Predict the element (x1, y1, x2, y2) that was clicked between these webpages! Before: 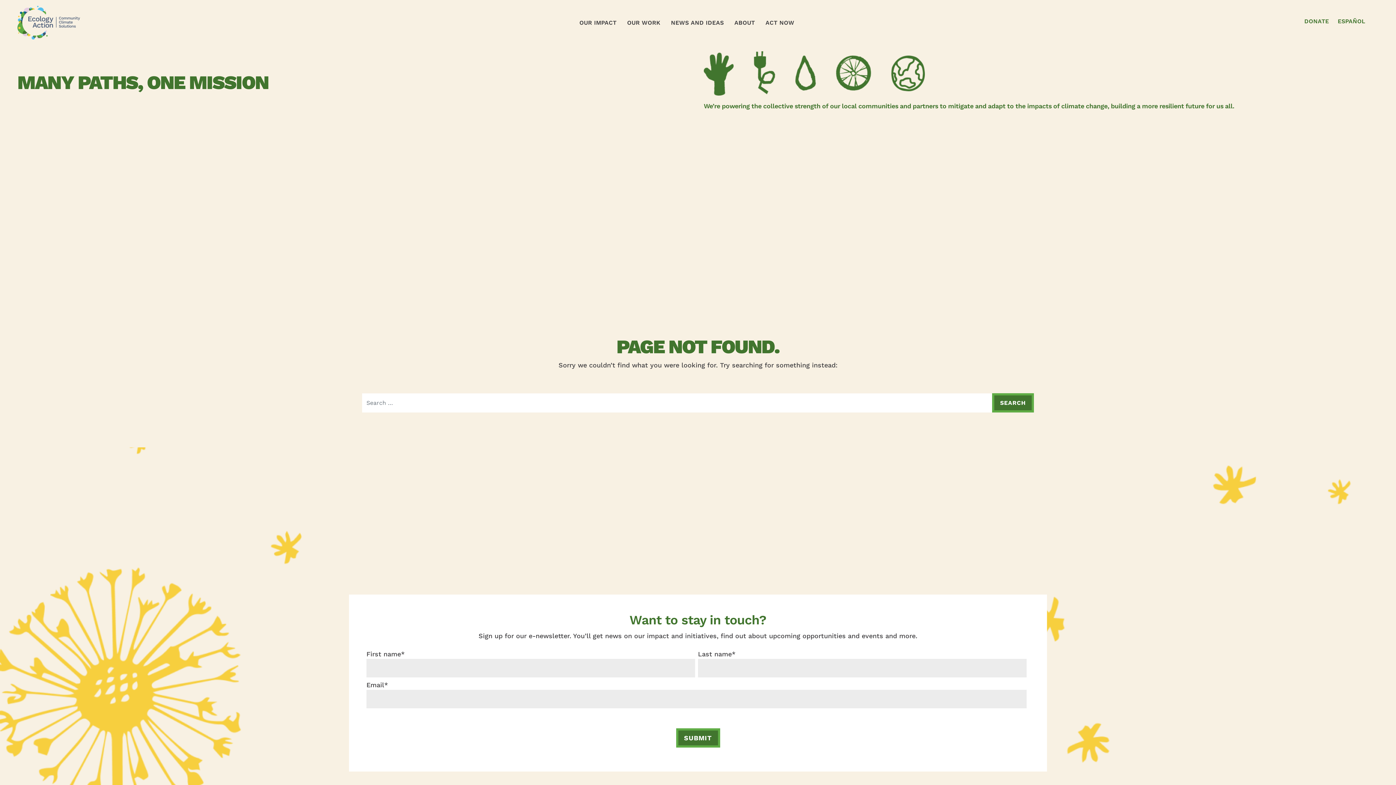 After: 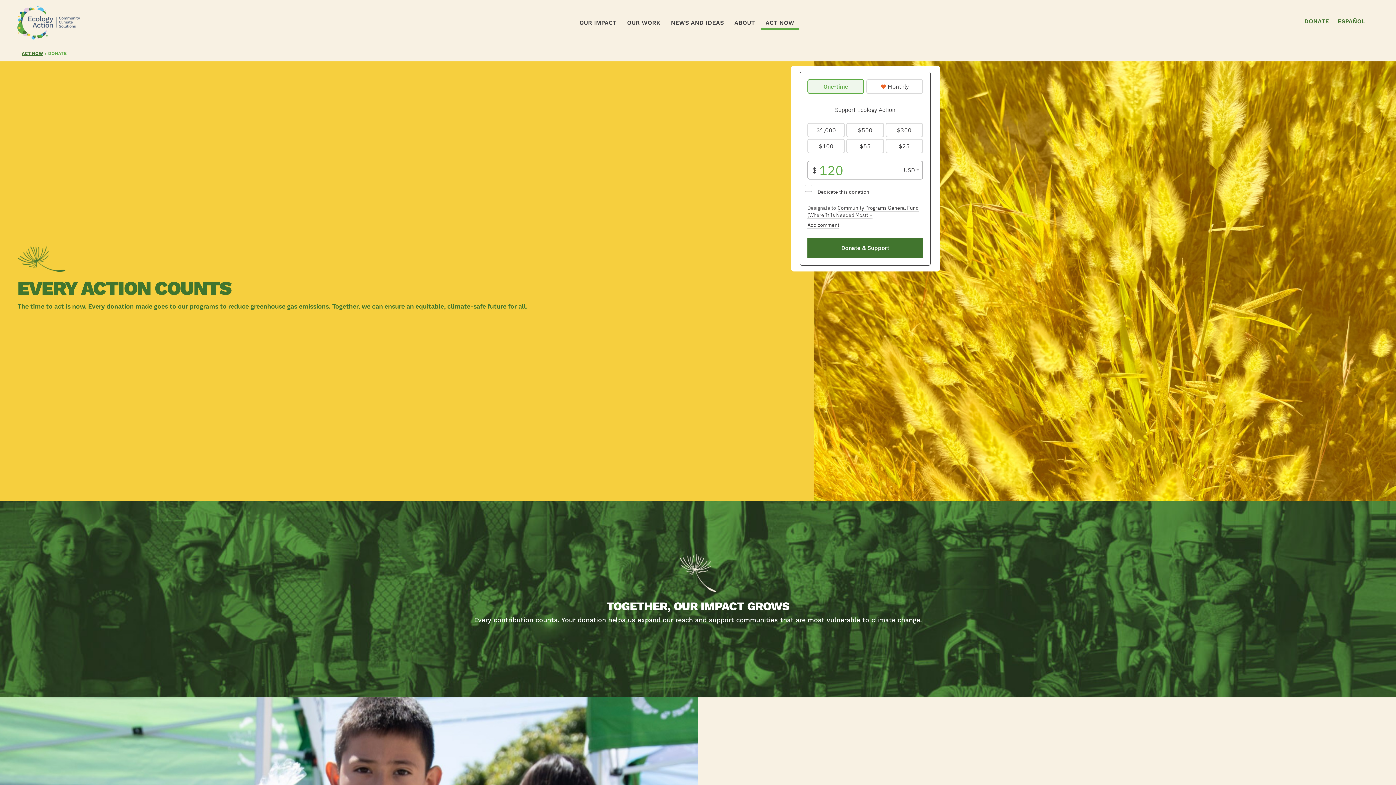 Action: label: DONATE bbox: (1300, 17, 1333, 28)